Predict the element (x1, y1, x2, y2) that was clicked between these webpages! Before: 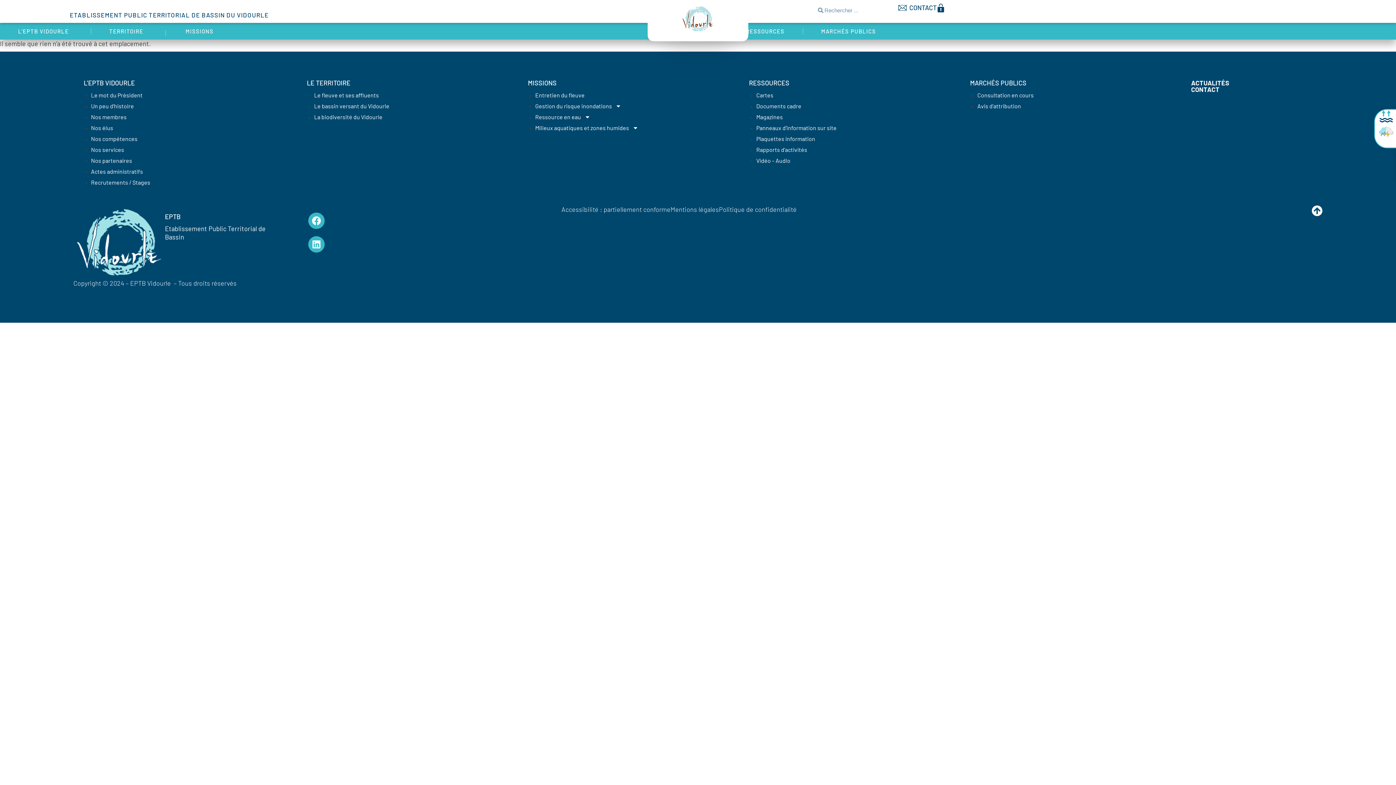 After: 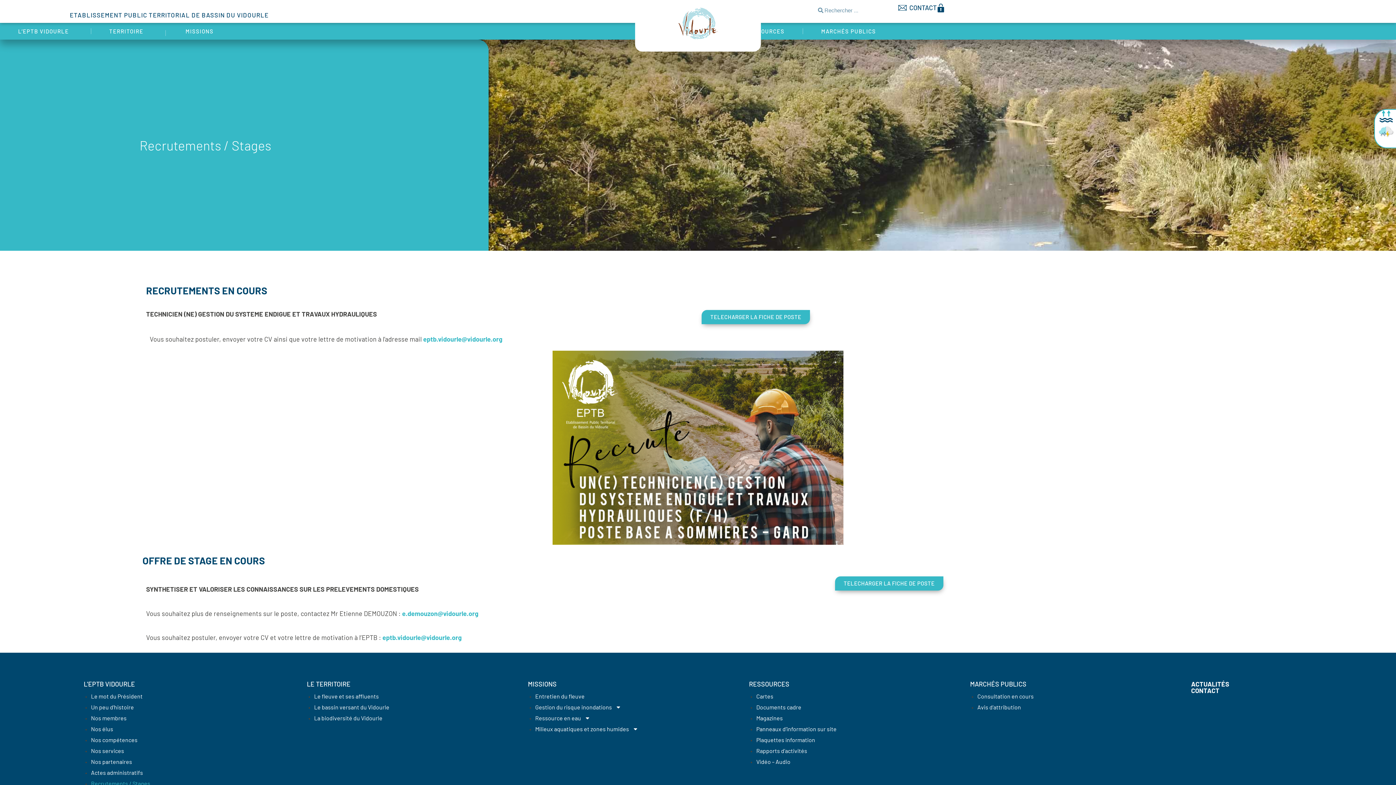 Action: label: Recrutements / Stages bbox: (91, 177, 290, 187)